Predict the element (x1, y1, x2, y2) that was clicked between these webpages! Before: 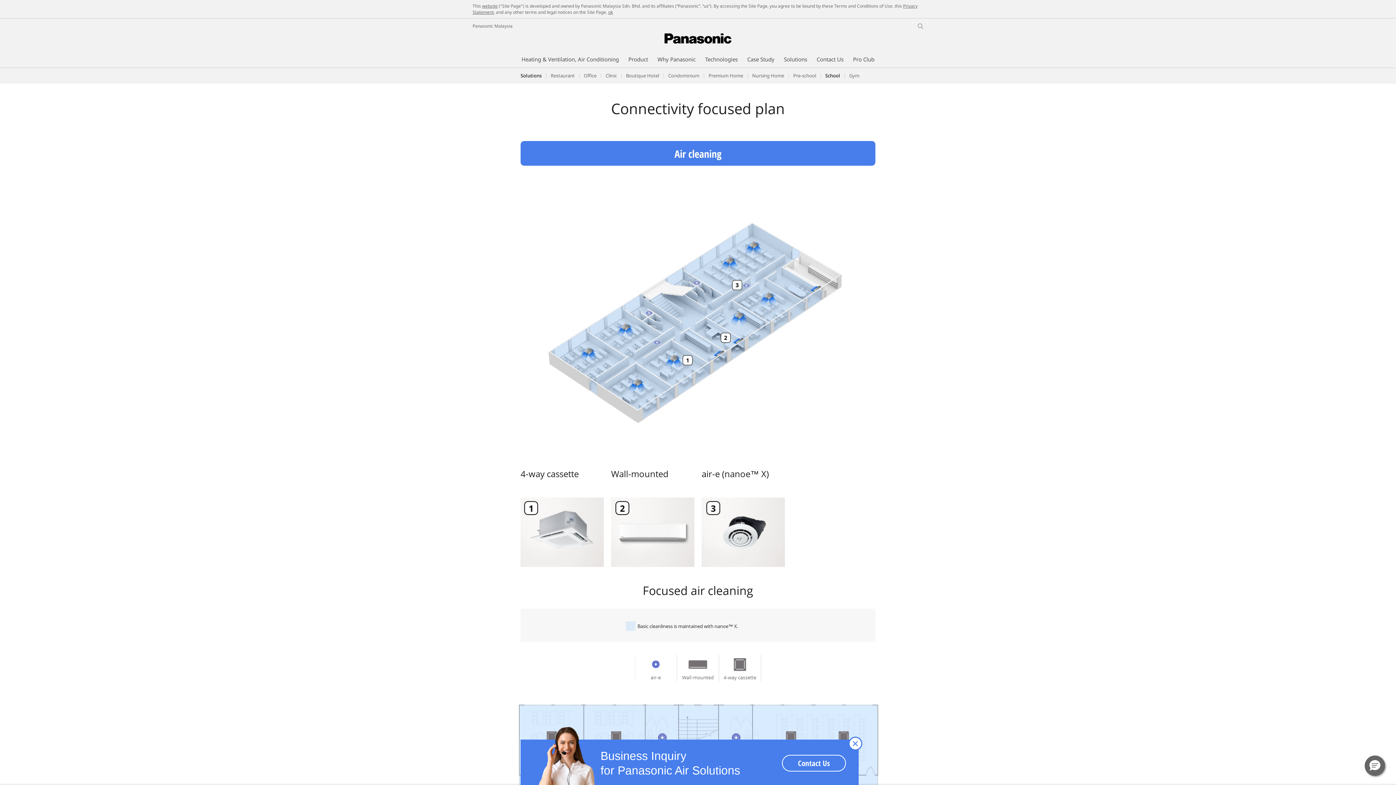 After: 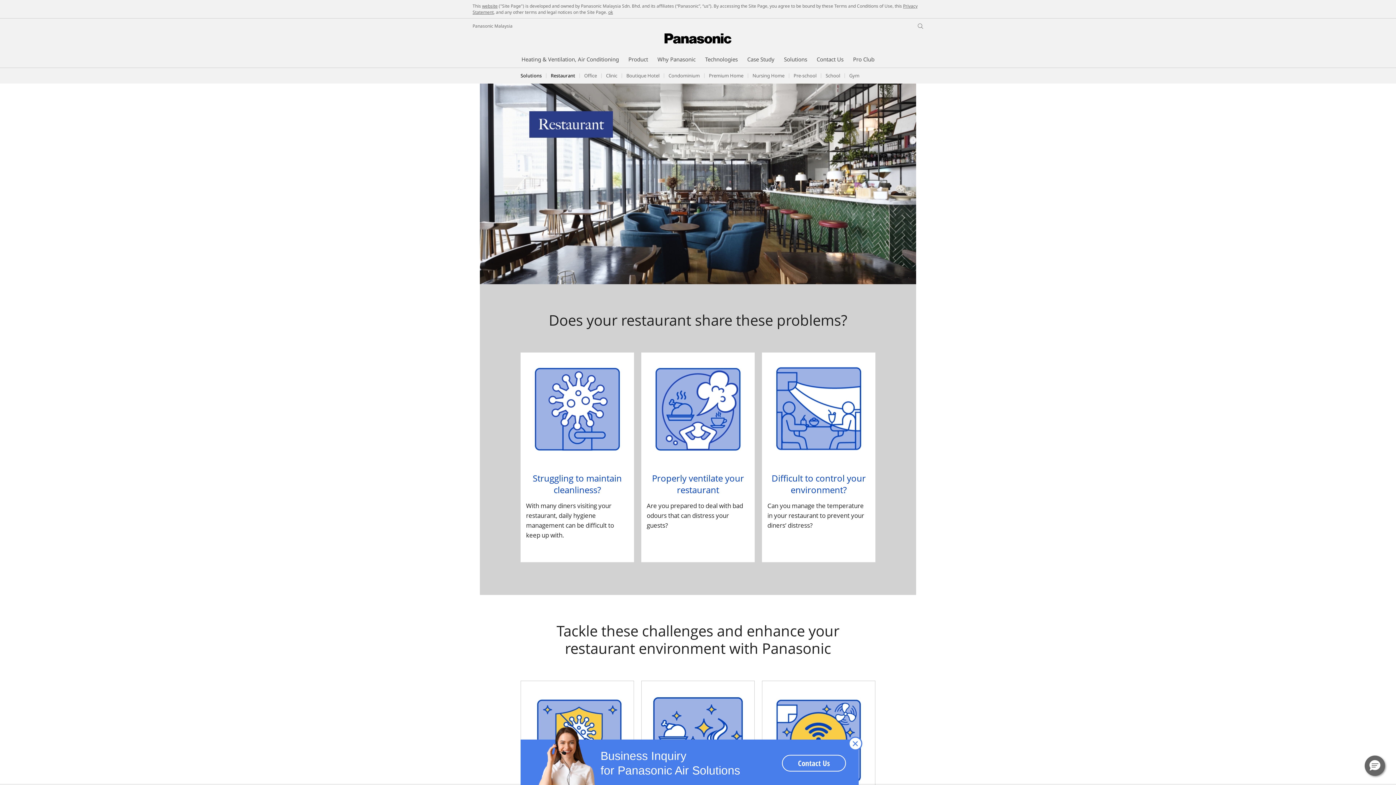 Action: bbox: (550, 72, 574, 78) label: Restaurant